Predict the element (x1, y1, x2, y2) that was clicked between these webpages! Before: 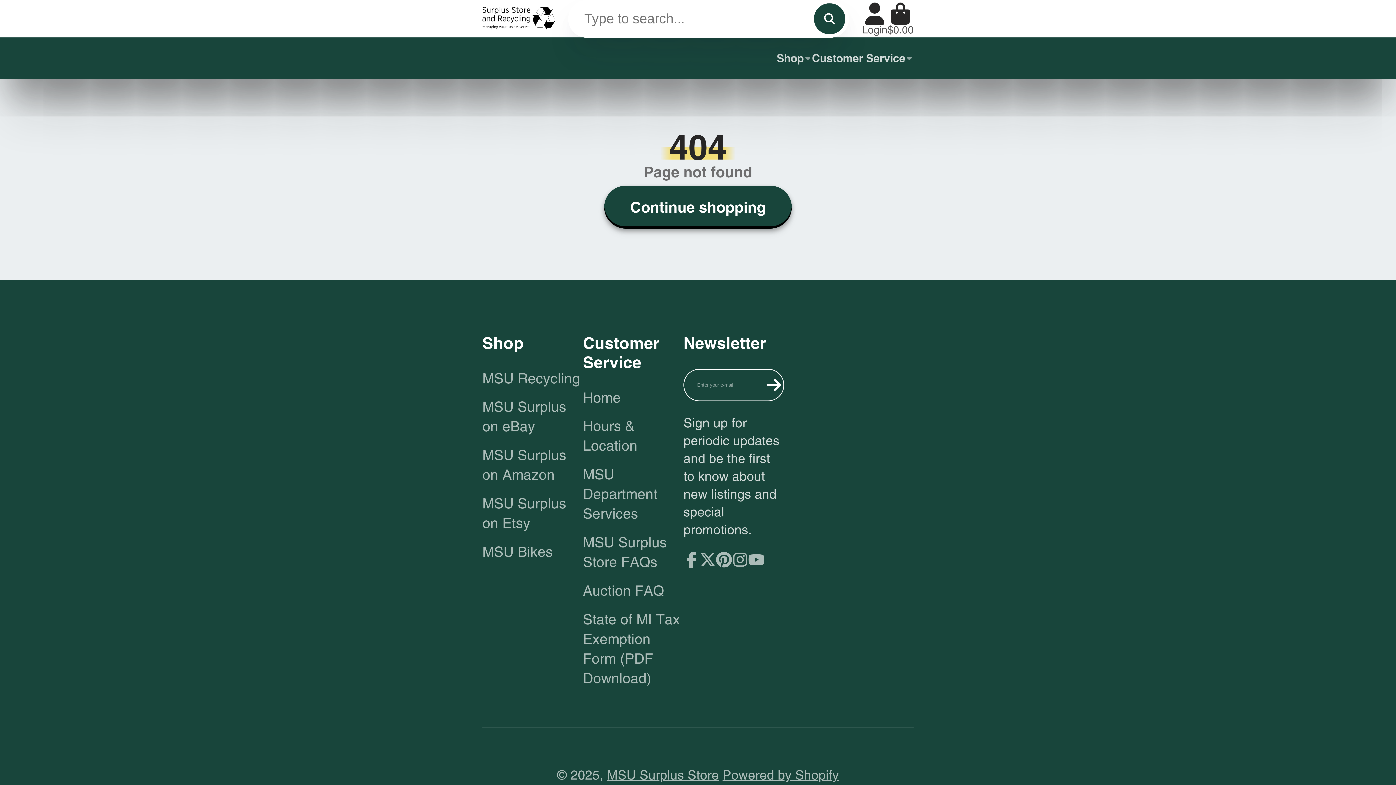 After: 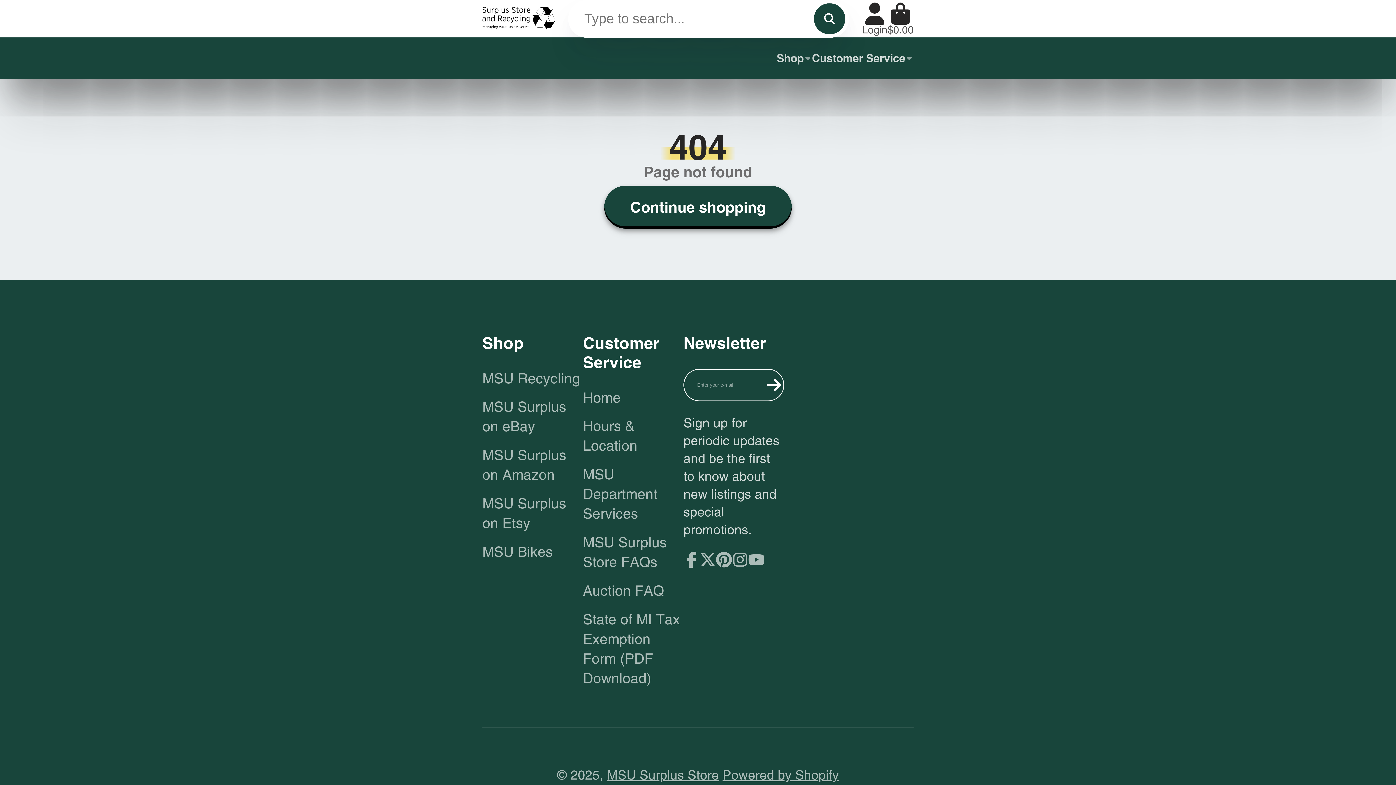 Action: bbox: (812, 37, 913, 78) label: Customer Service